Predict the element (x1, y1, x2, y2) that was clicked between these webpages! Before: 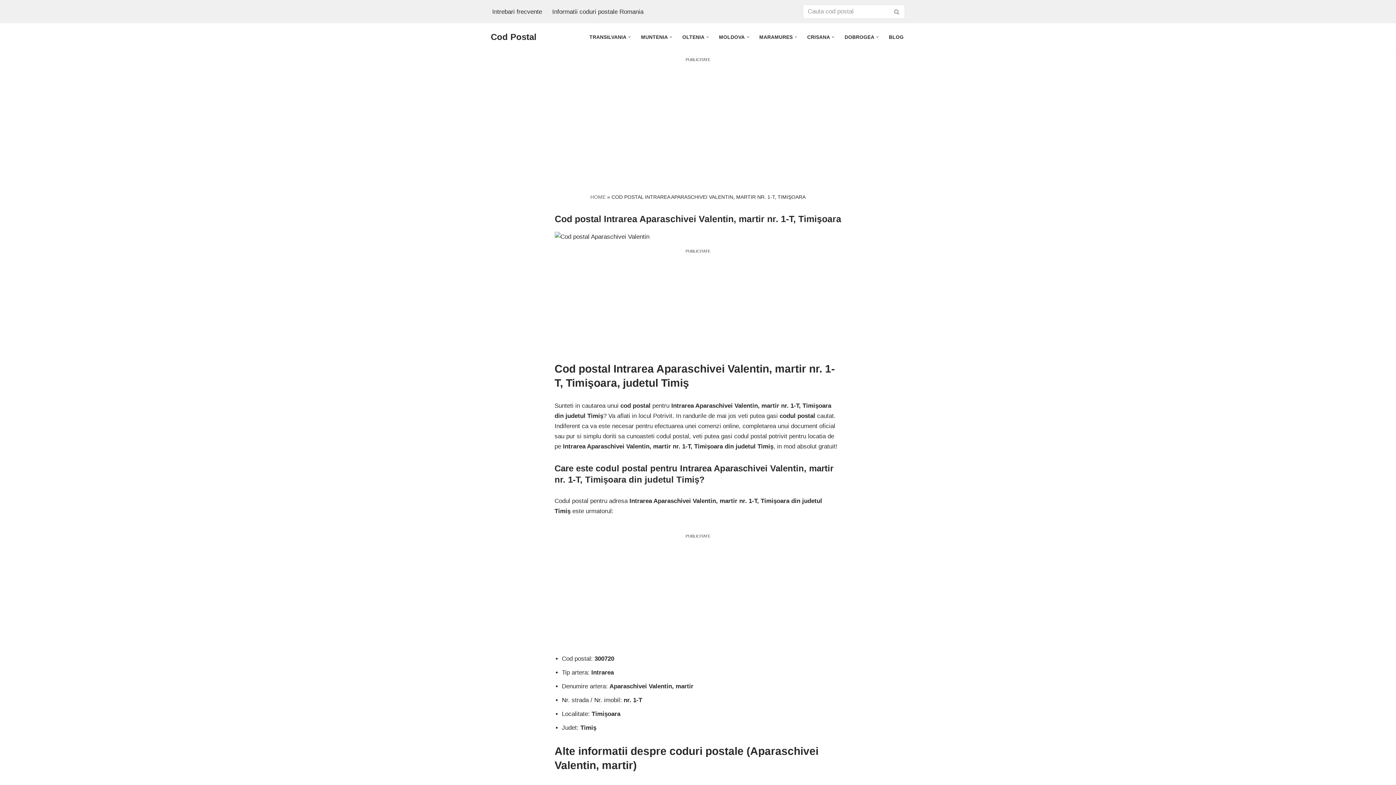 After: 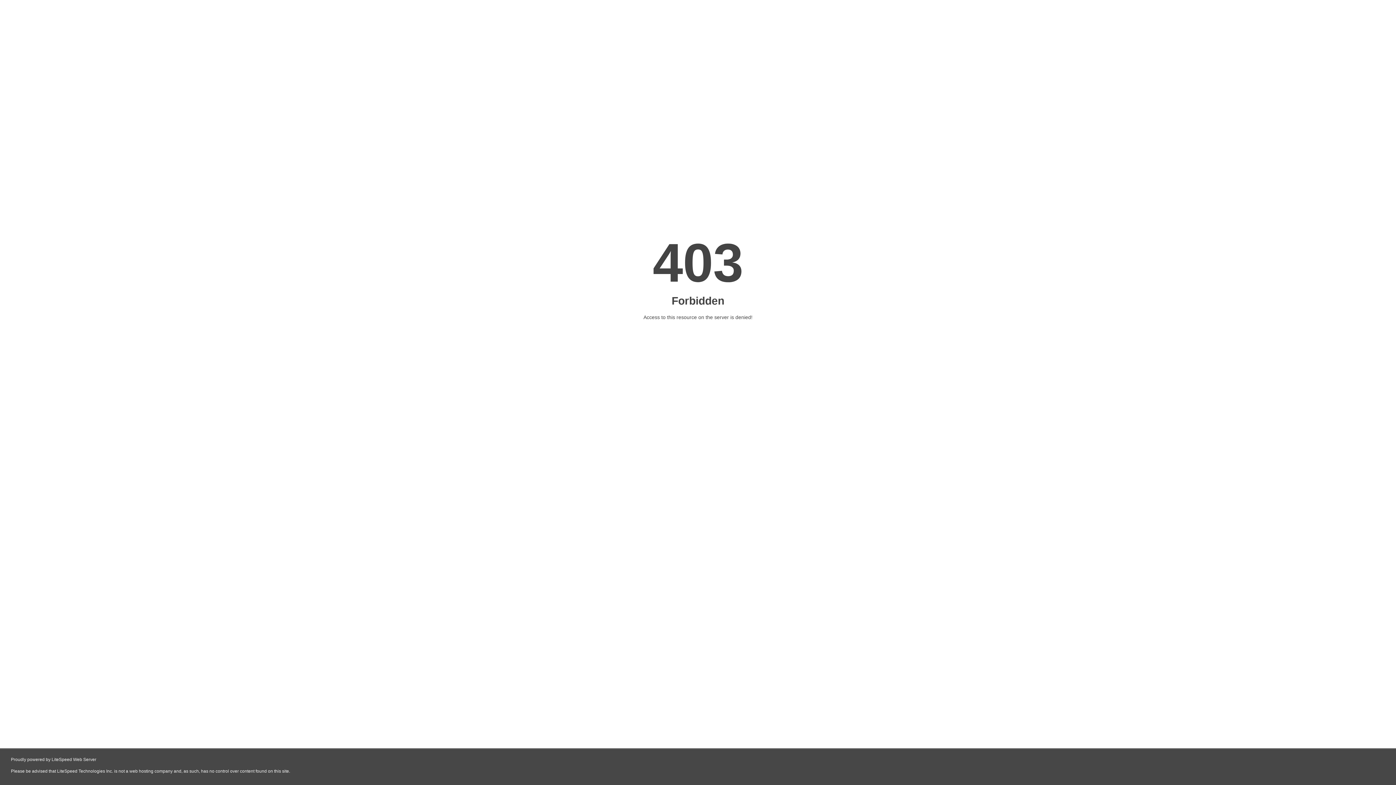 Action: label: CRISANA bbox: (807, 32, 830, 41)